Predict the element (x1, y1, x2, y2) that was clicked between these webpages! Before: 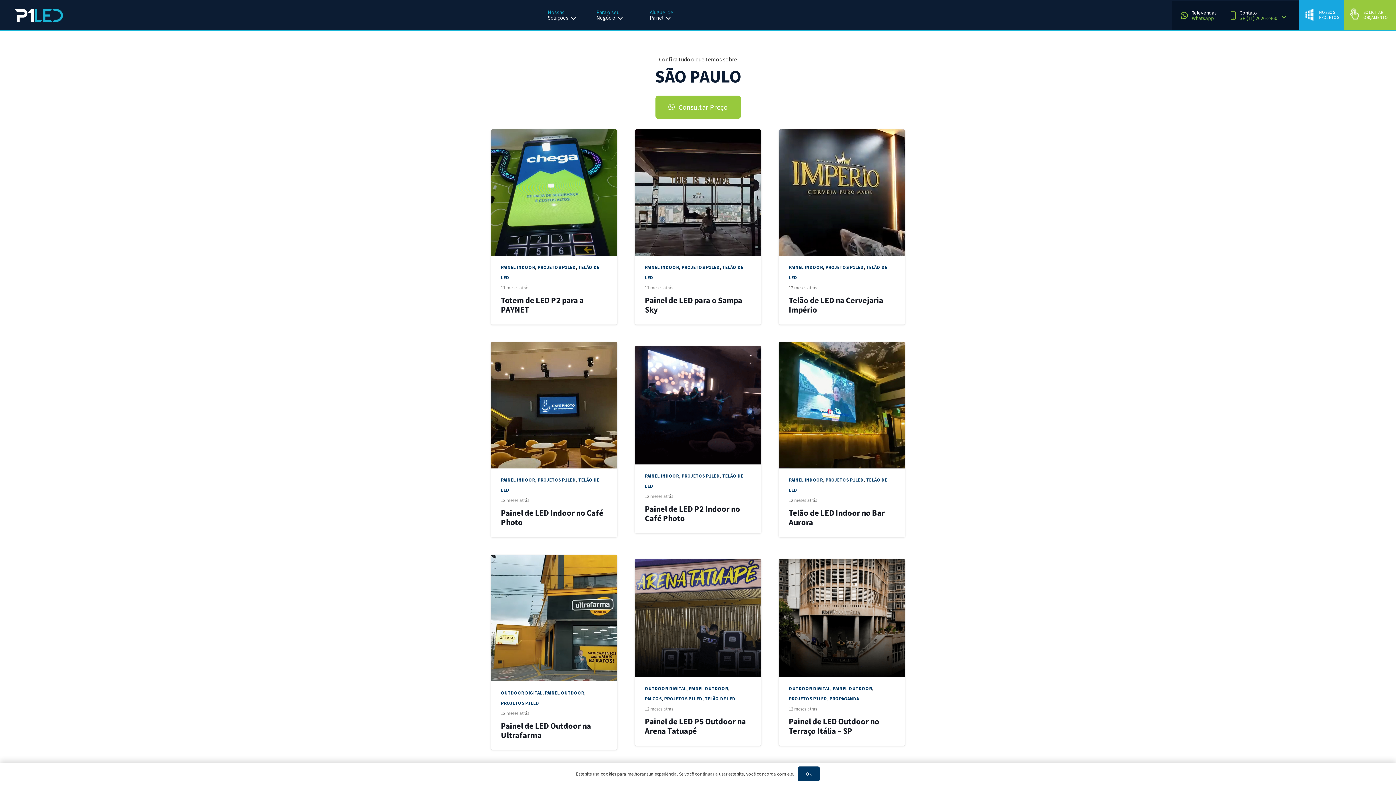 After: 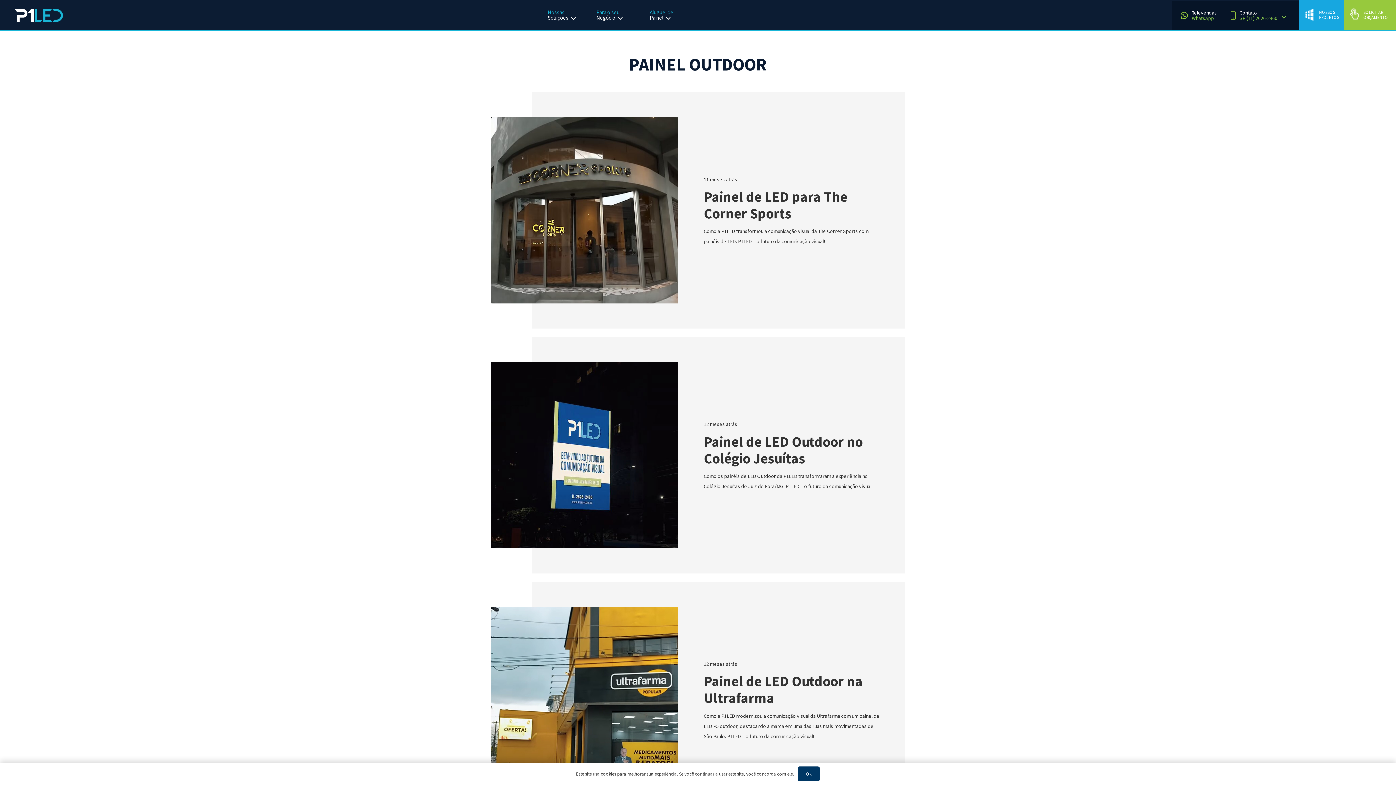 Action: label: PAINEL OUTDOOR bbox: (833, 685, 872, 691)